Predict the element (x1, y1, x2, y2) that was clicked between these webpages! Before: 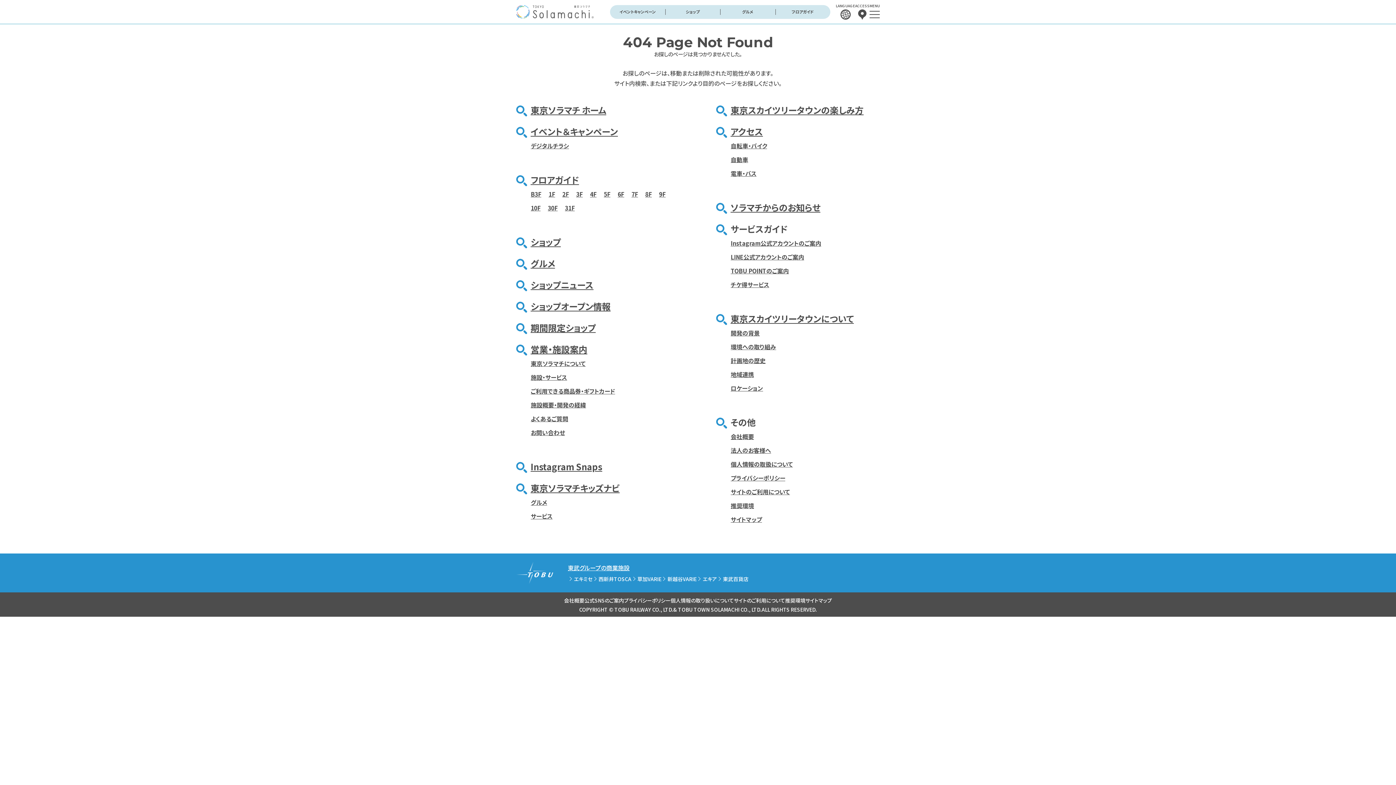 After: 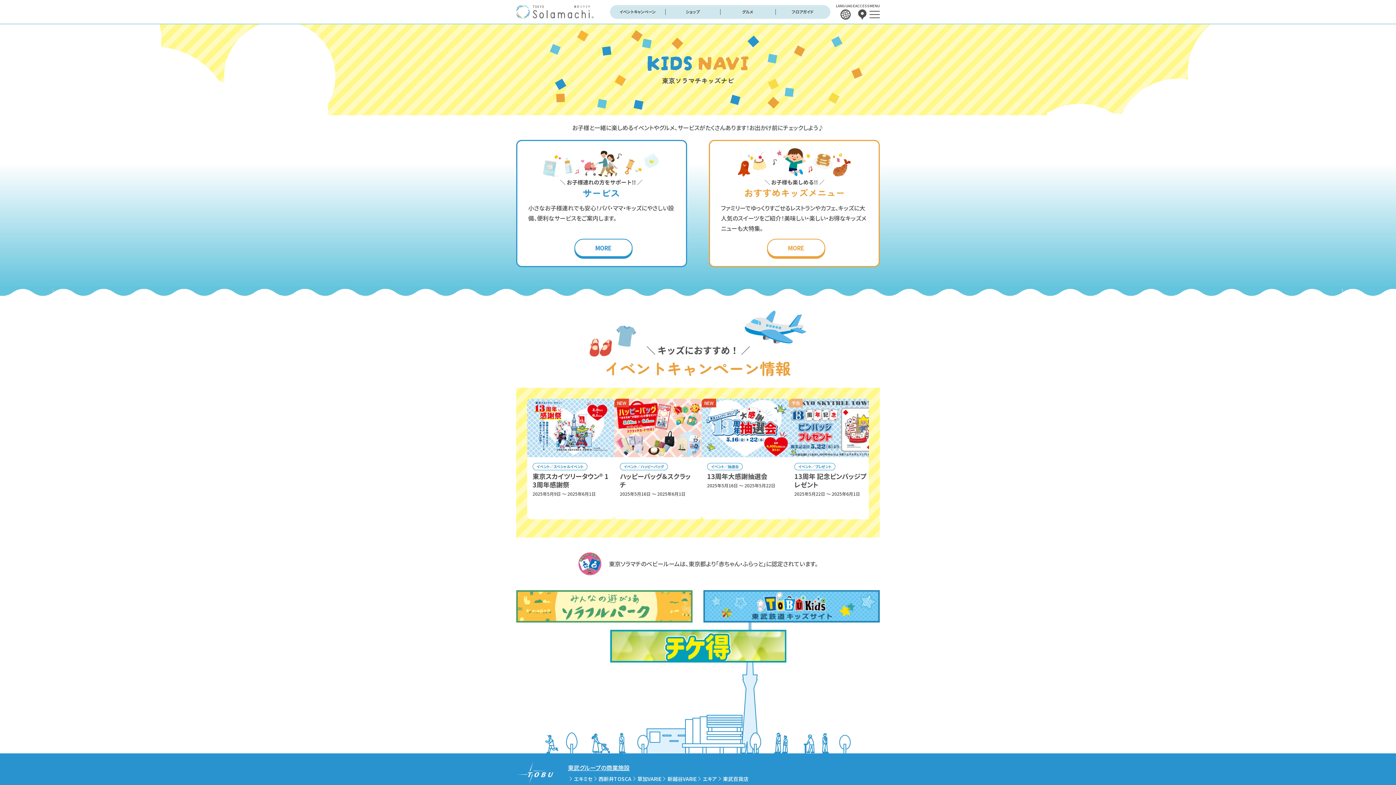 Action: label: 東京ソラマチキッズナビ bbox: (530, 482, 619, 493)